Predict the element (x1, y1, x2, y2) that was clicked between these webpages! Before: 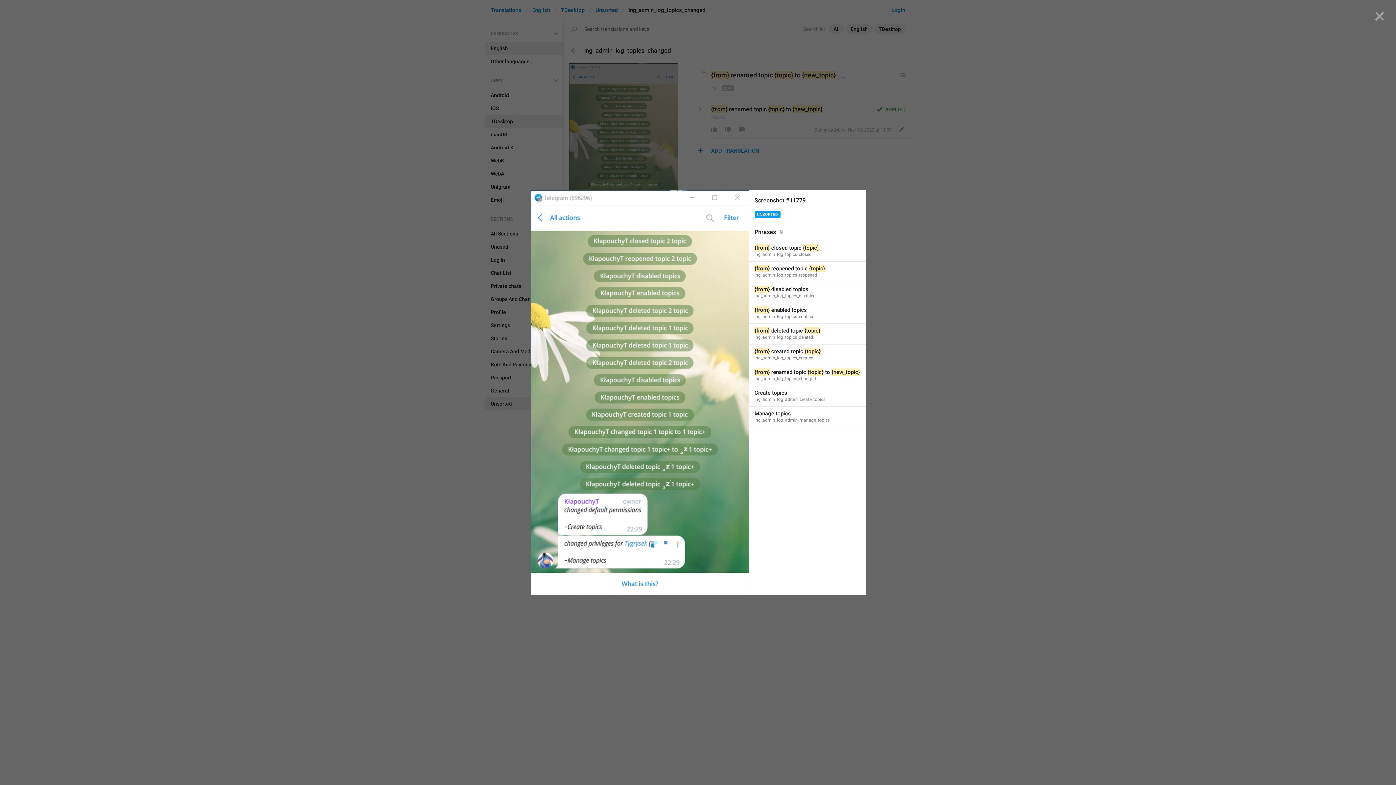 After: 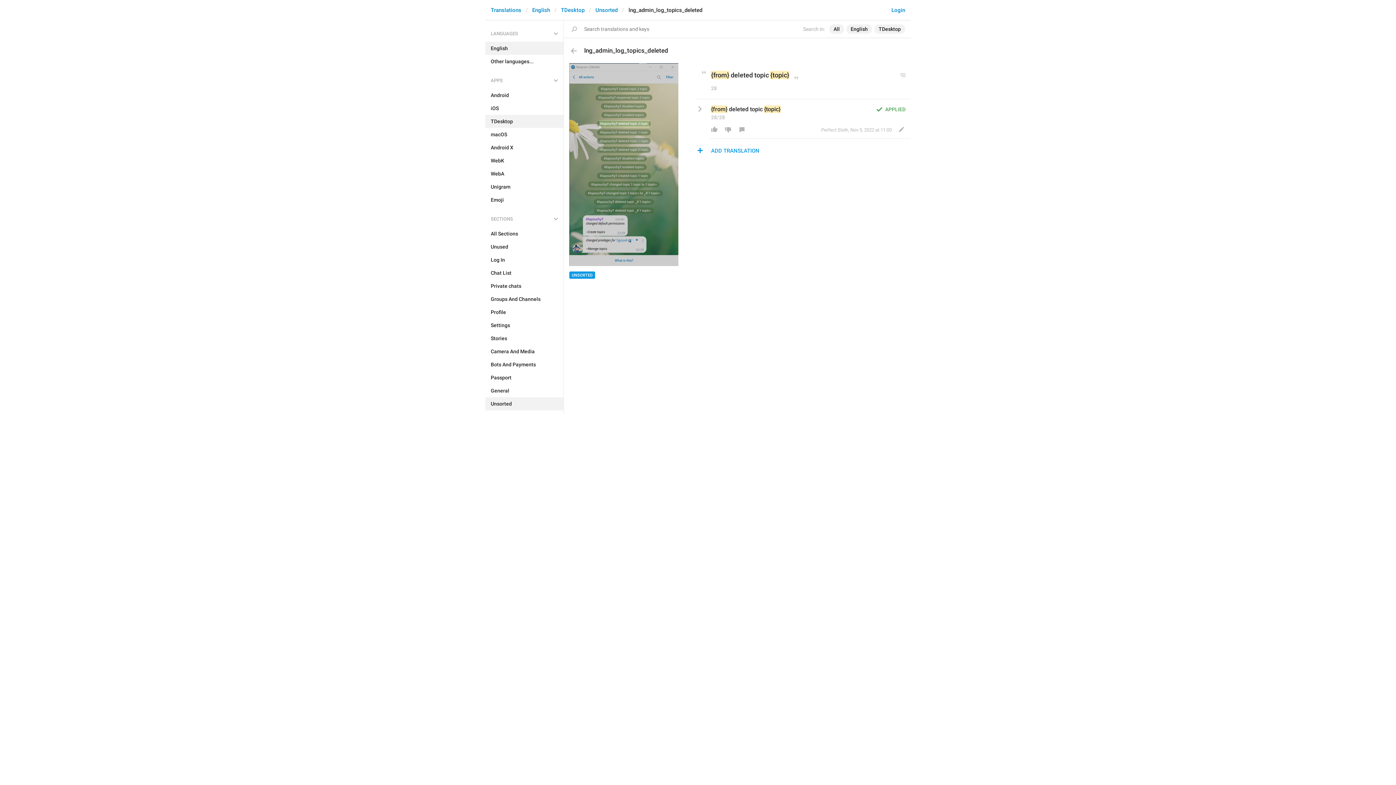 Action: label: {from} deleted topic {topic}
lng_admin_log_topics_deleted bbox: (749, 323, 865, 344)